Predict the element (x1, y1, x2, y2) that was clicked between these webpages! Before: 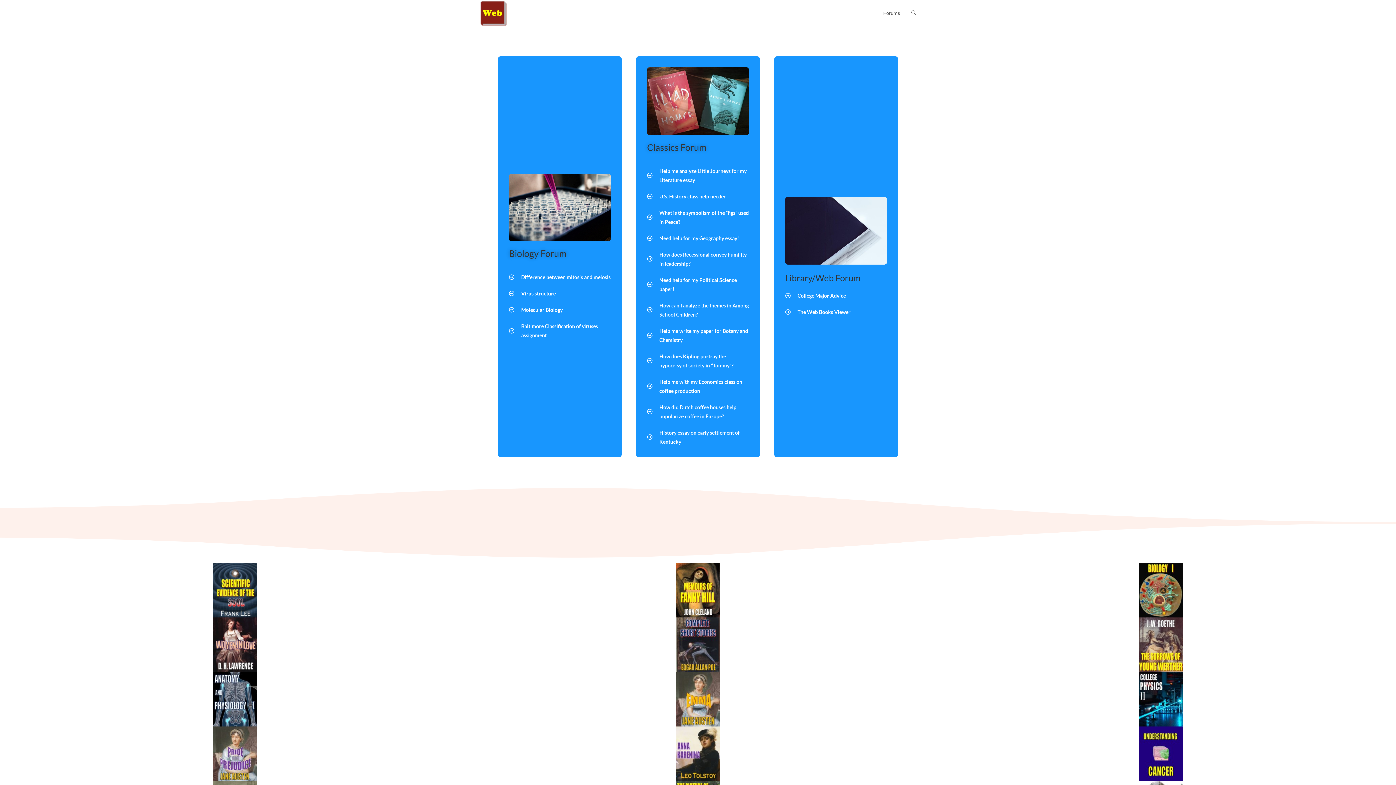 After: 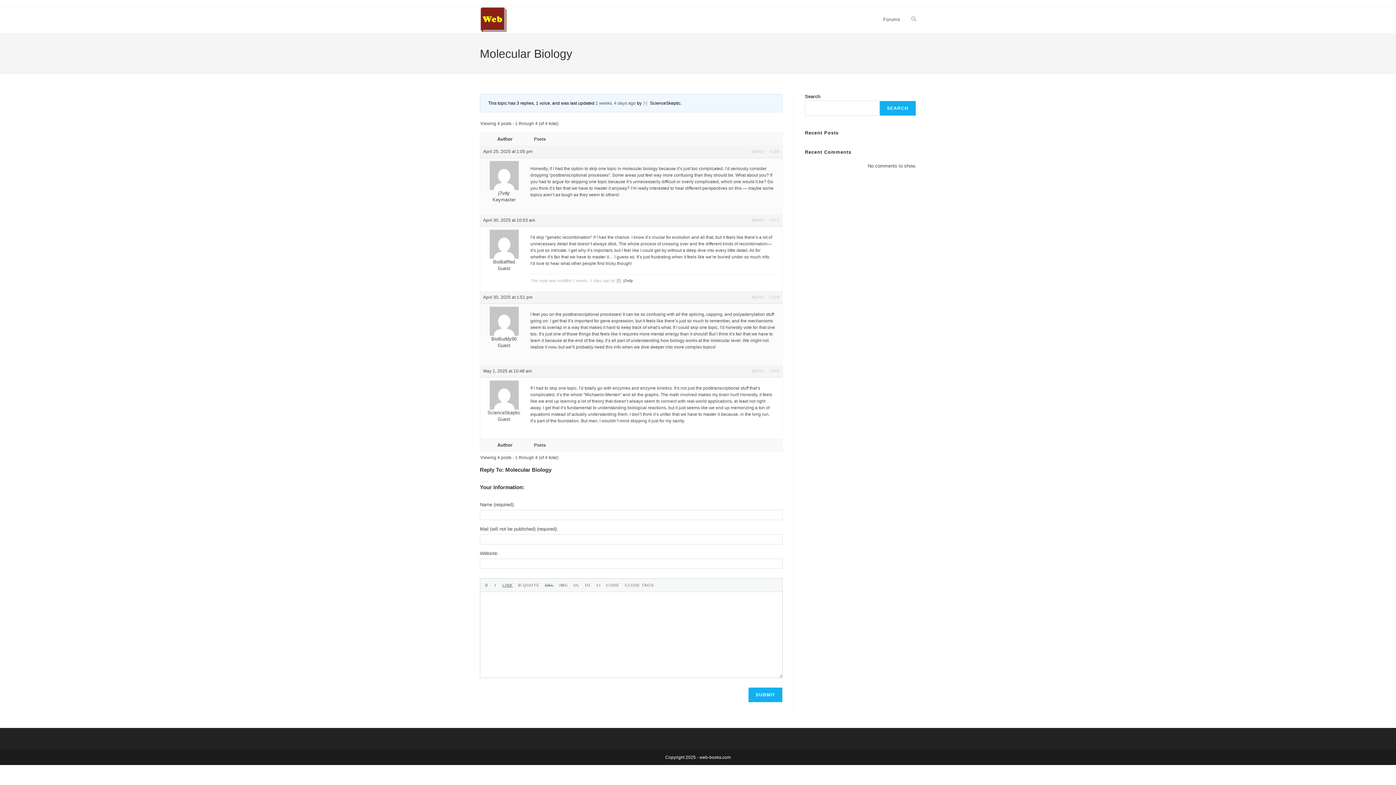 Action: label: Molecular Biology bbox: (509, 305, 610, 314)